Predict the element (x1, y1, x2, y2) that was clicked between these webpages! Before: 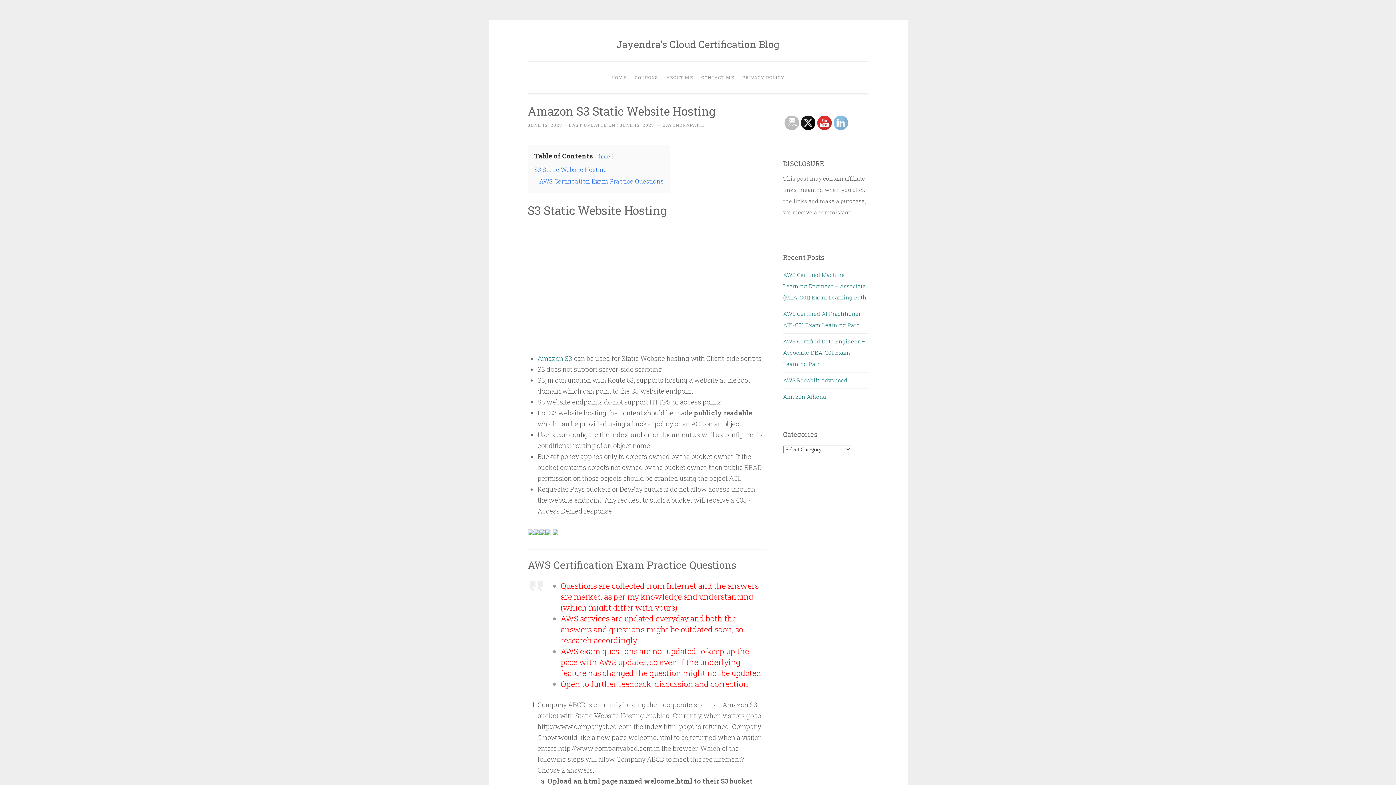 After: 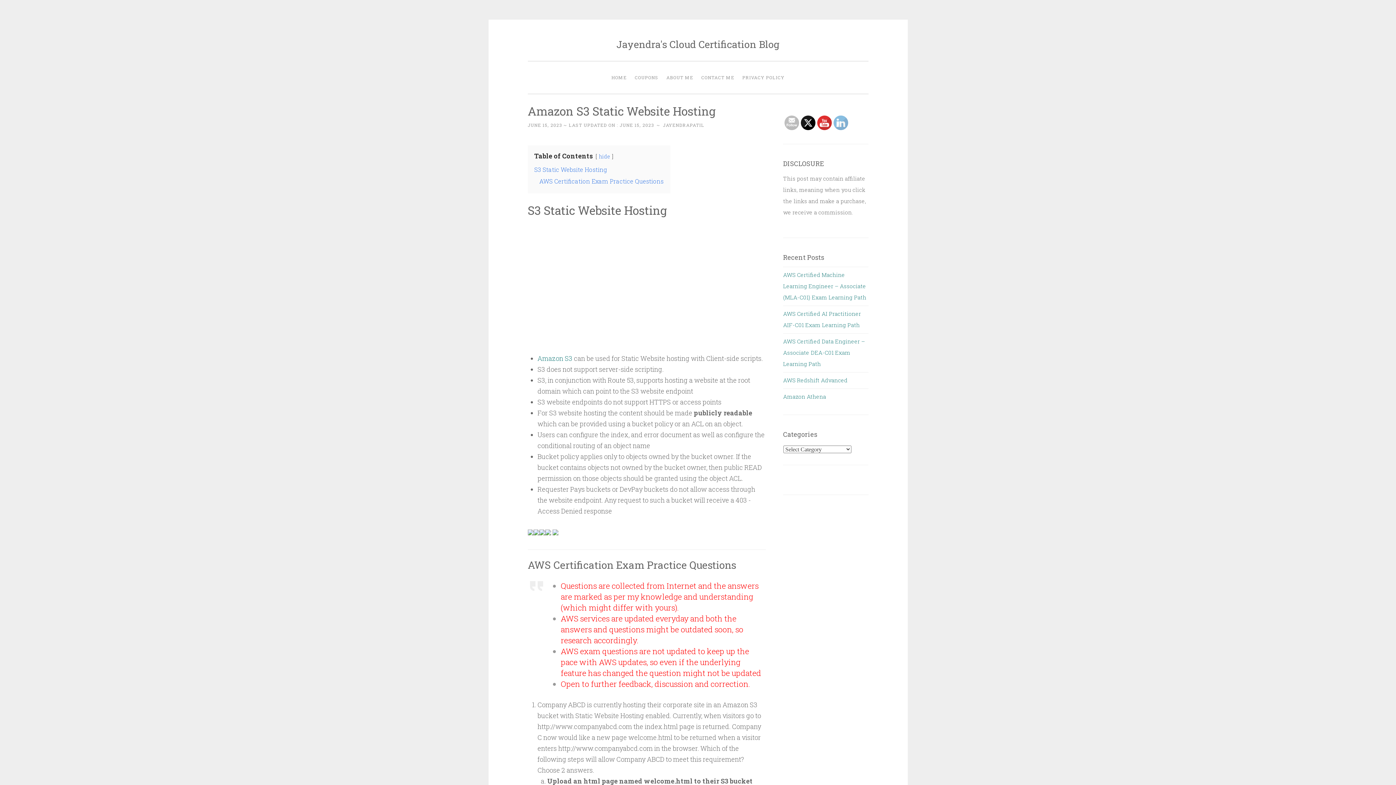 Action: bbox: (539, 528, 545, 537)